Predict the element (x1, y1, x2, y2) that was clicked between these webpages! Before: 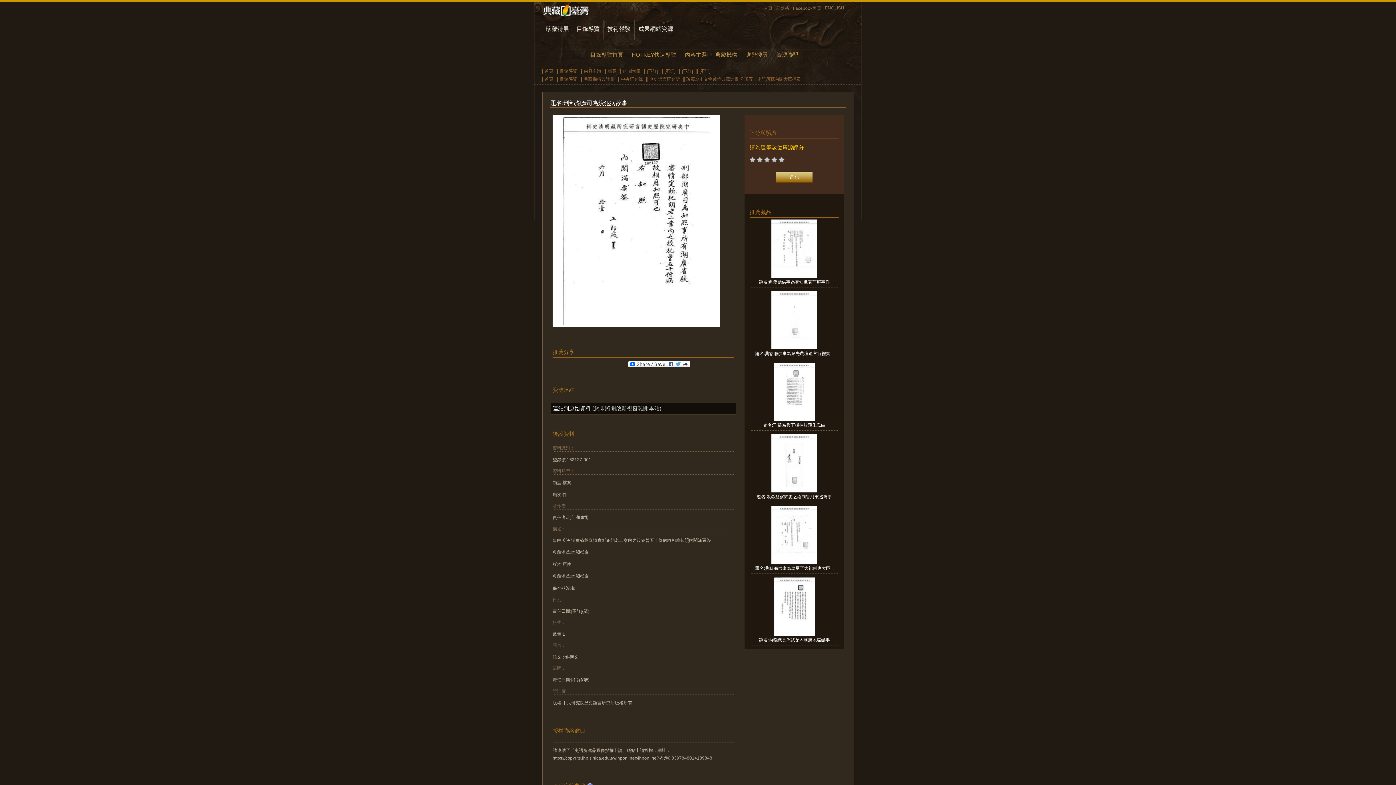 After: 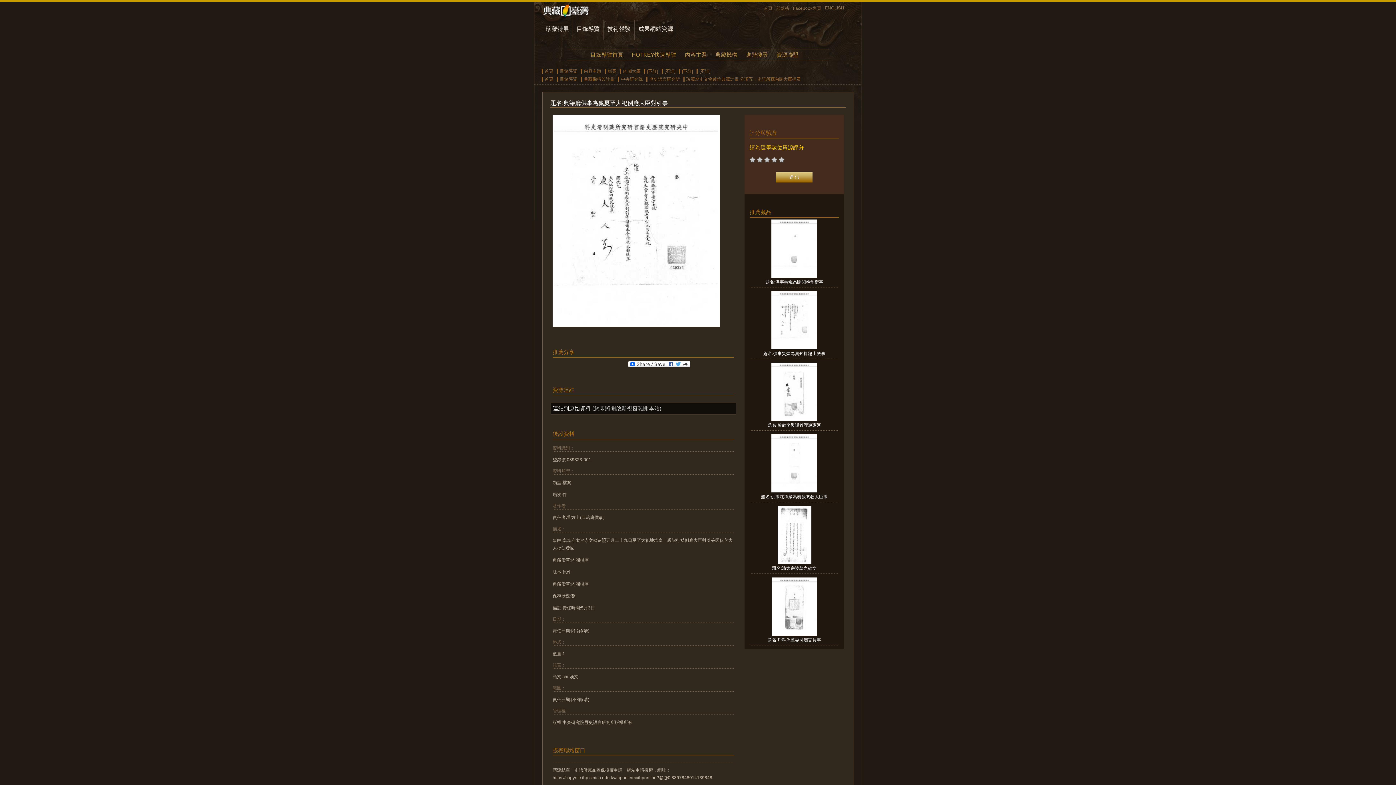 Action: bbox: (755, 566, 833, 571) label: 題名:典籍廳供事為稟夏至大祀例應大臣...